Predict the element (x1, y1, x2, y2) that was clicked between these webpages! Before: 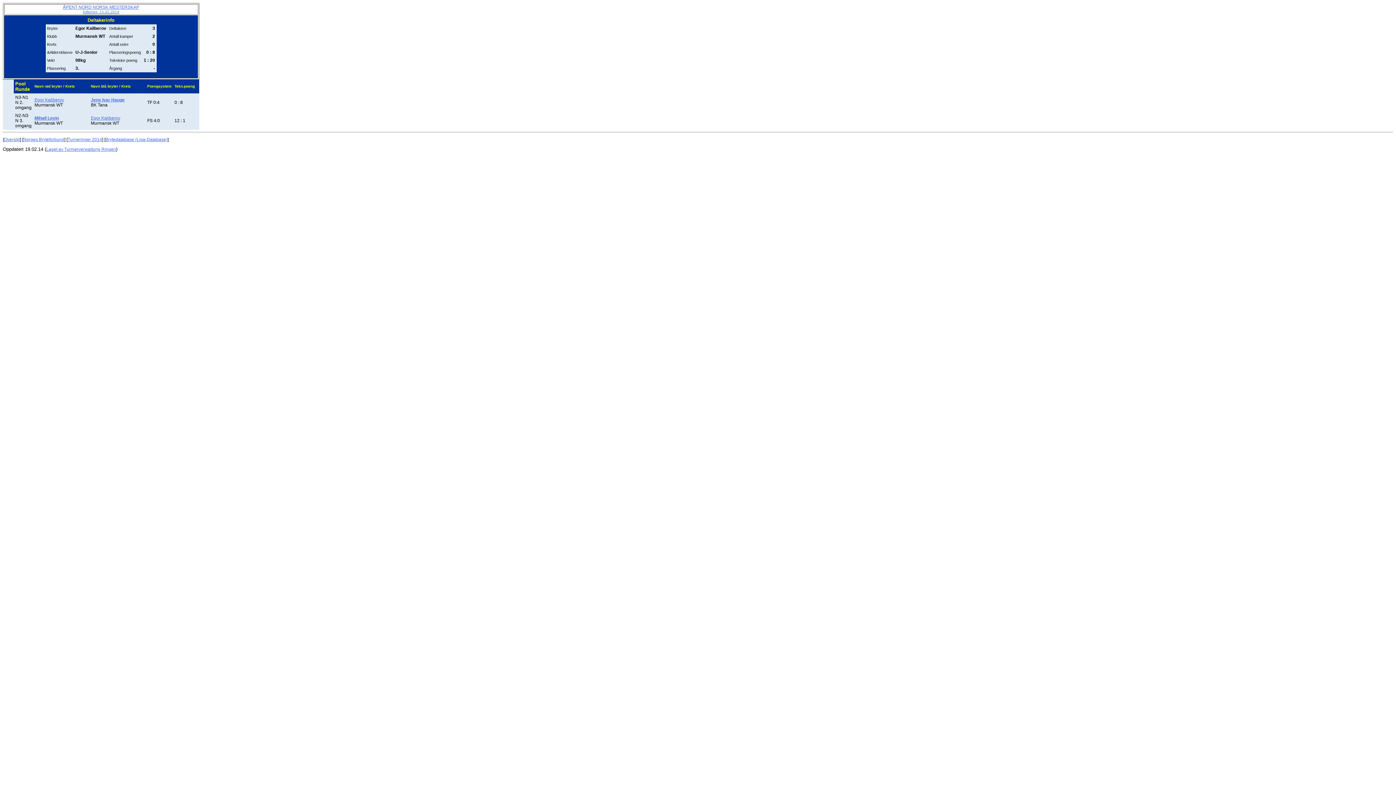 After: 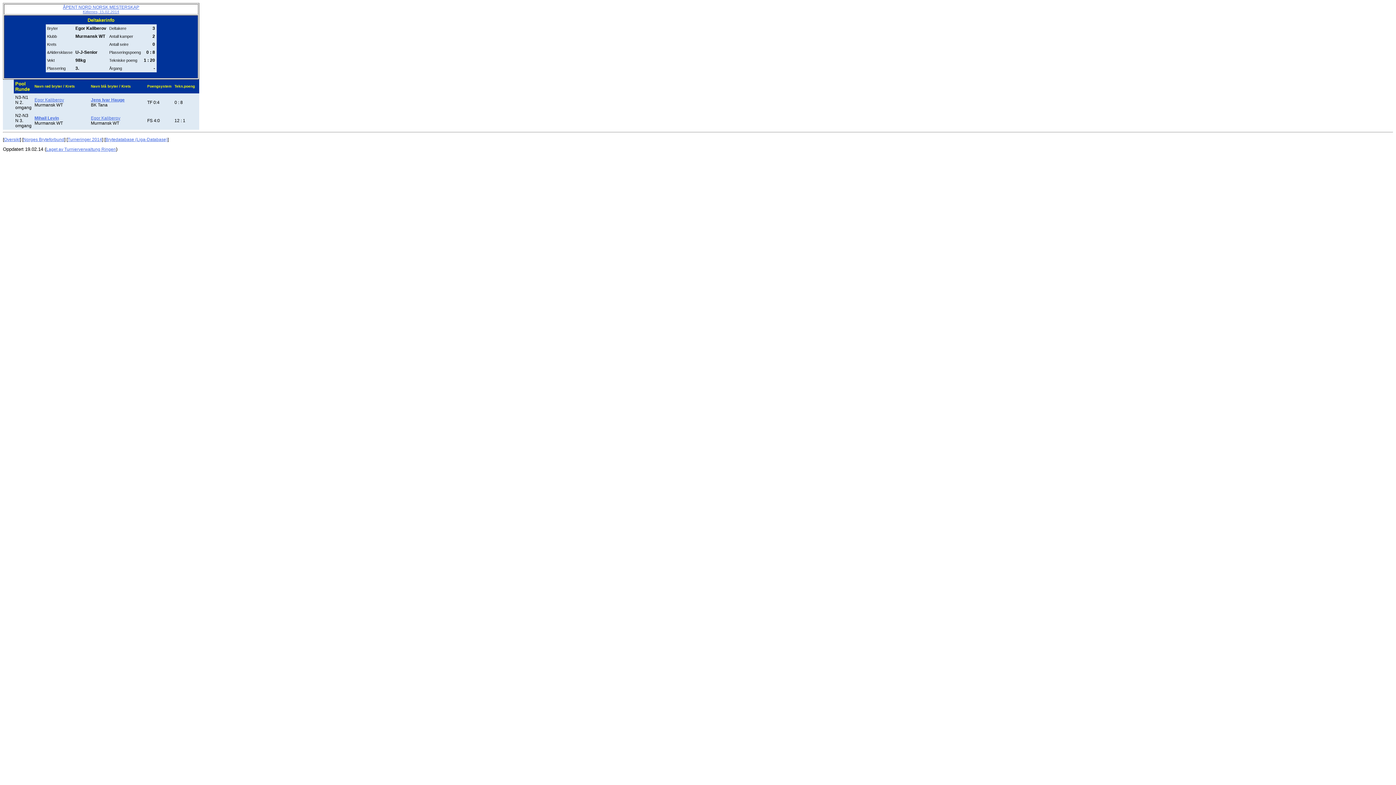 Action: label: Egor Kaliberov bbox: (90, 115, 120, 120)